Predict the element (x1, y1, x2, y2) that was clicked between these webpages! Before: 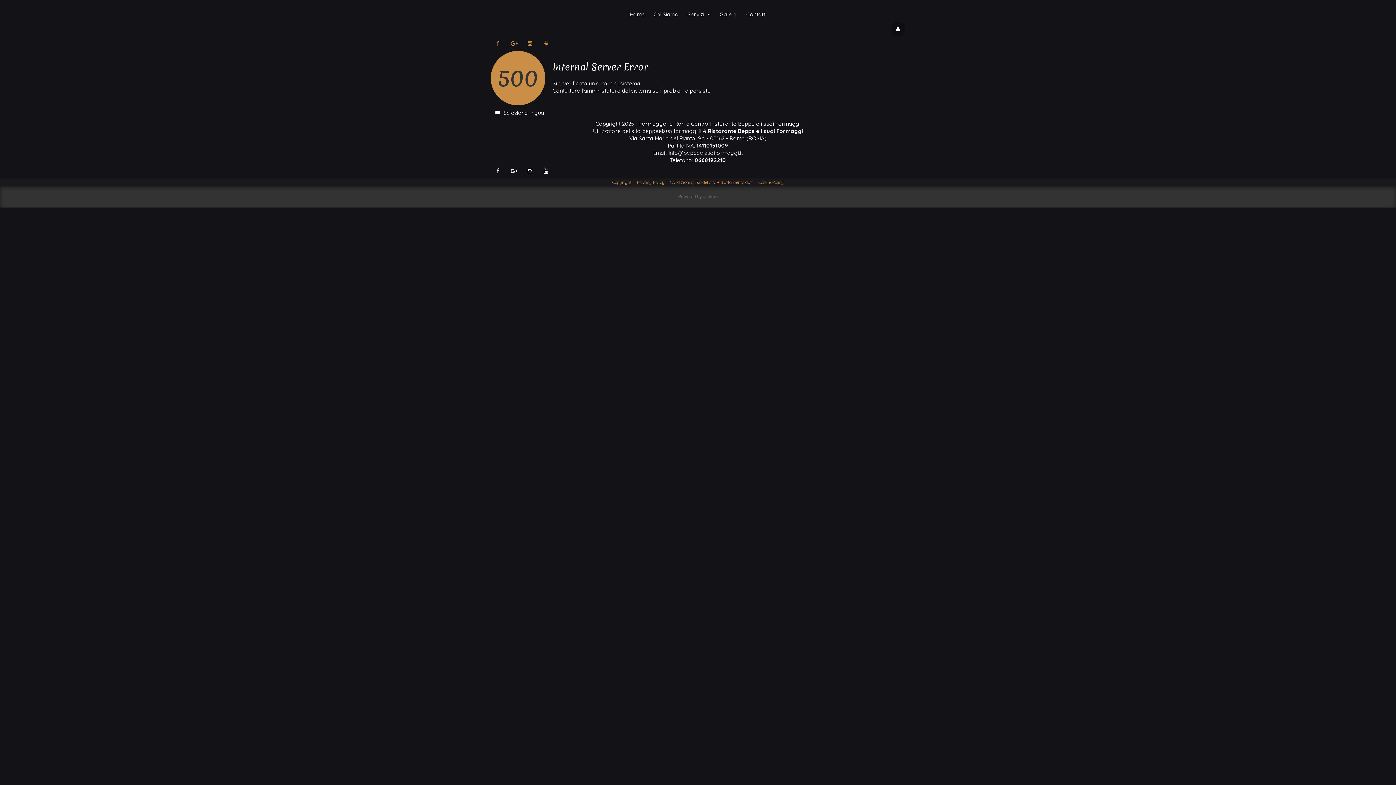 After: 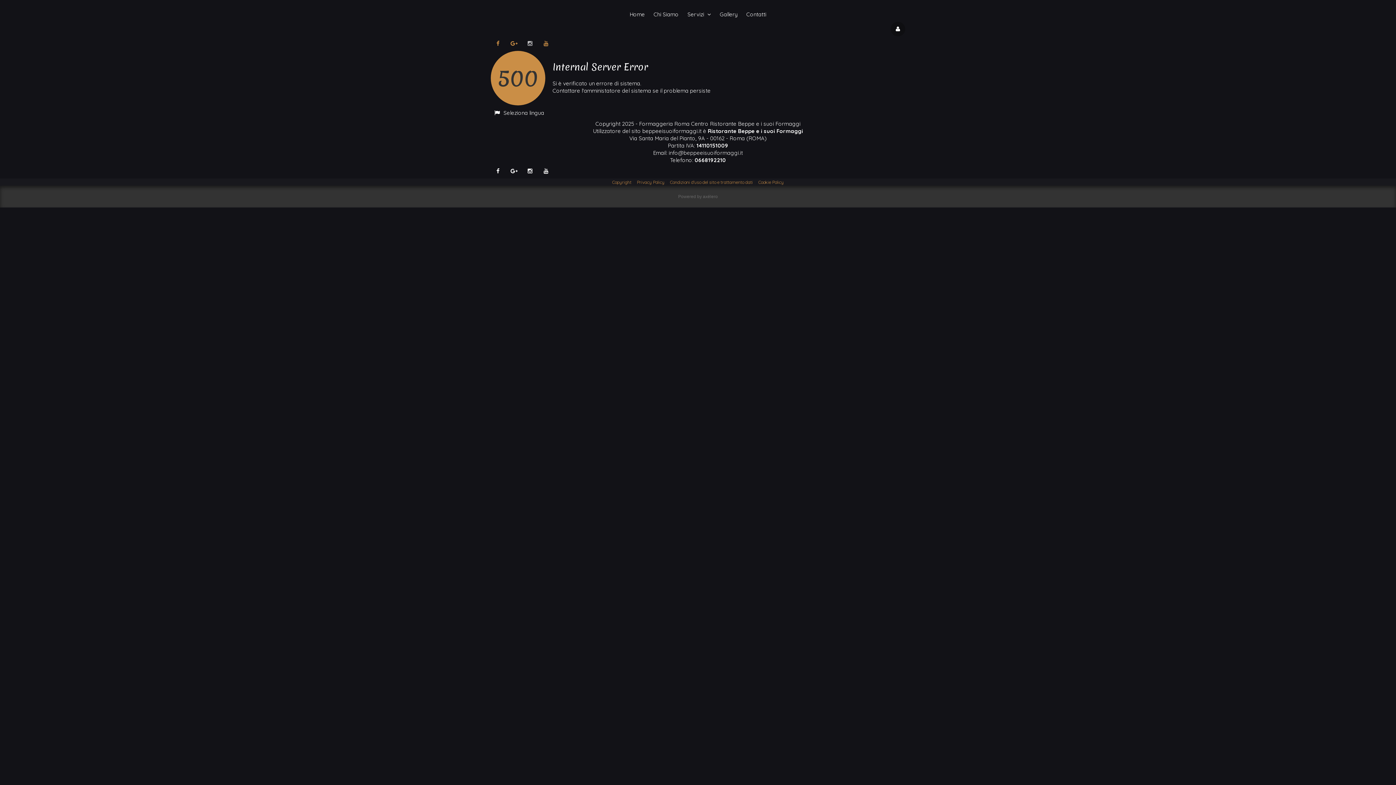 Action: bbox: (522, 36, 537, 50)